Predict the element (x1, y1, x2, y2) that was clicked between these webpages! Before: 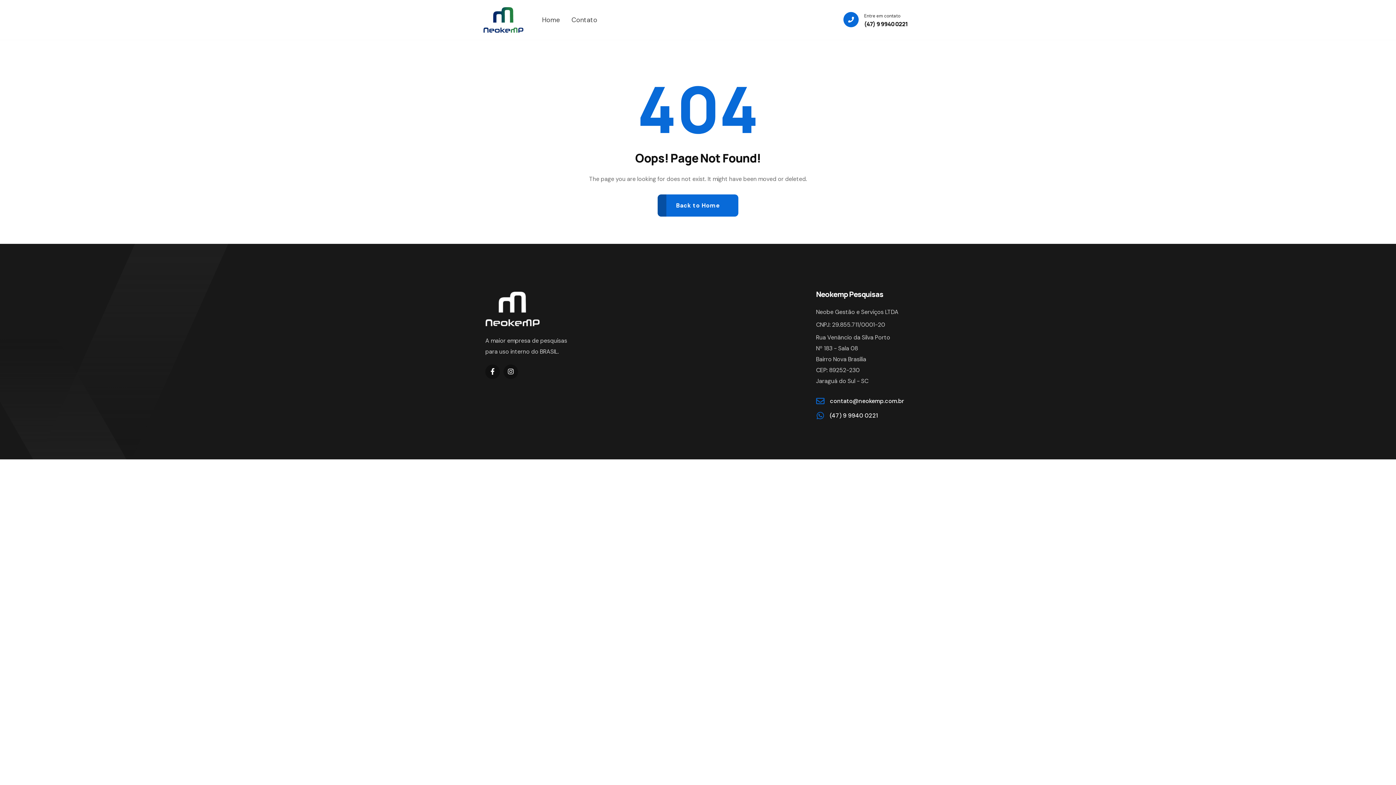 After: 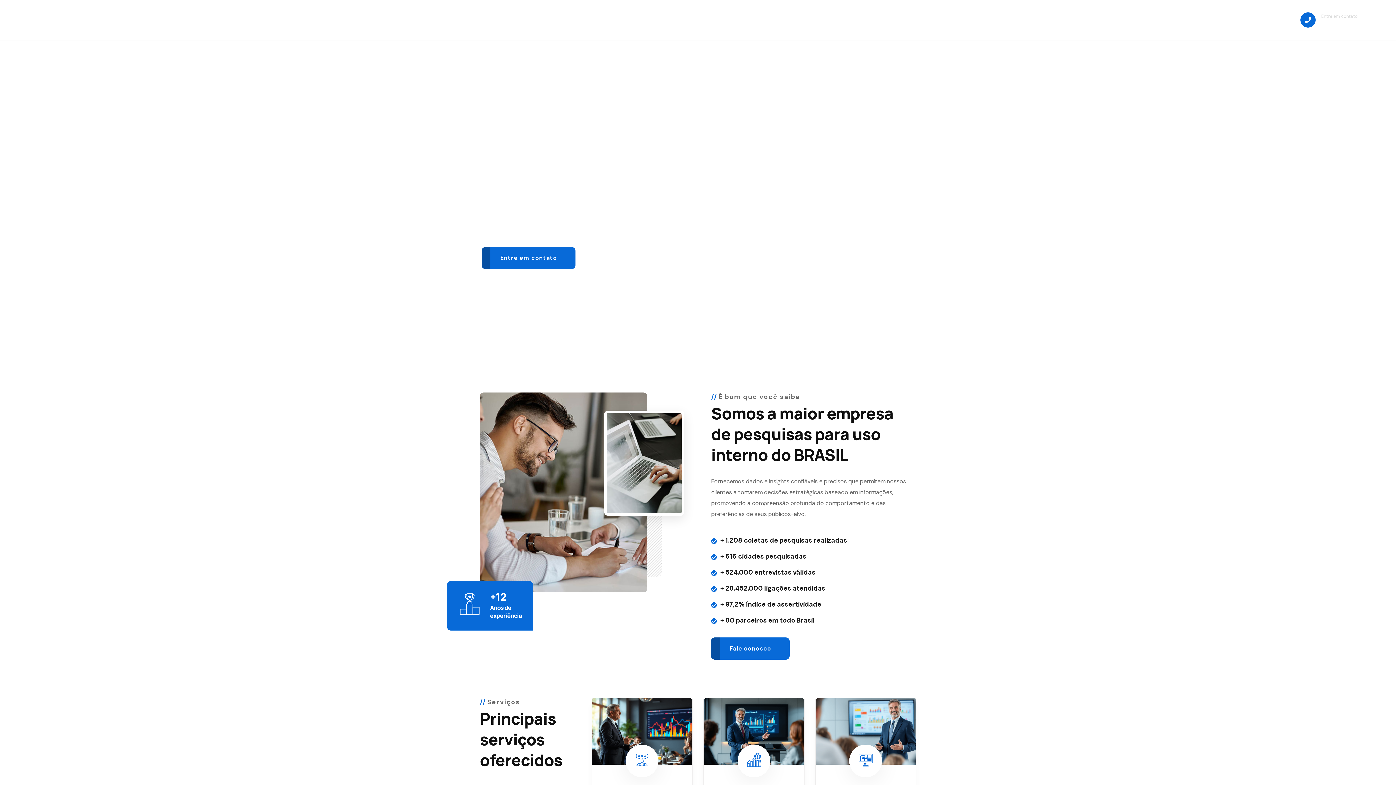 Action: bbox: (478, 4, 529, 35)